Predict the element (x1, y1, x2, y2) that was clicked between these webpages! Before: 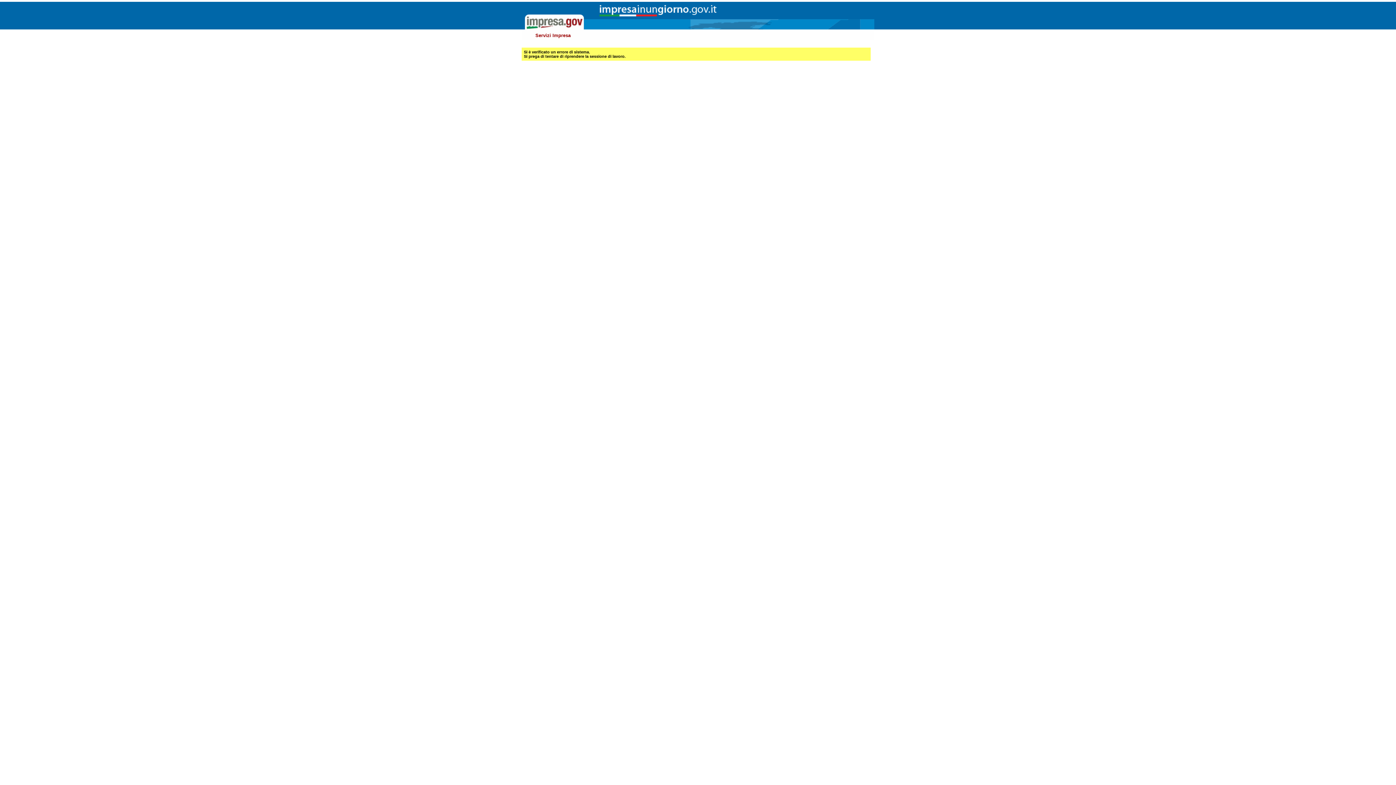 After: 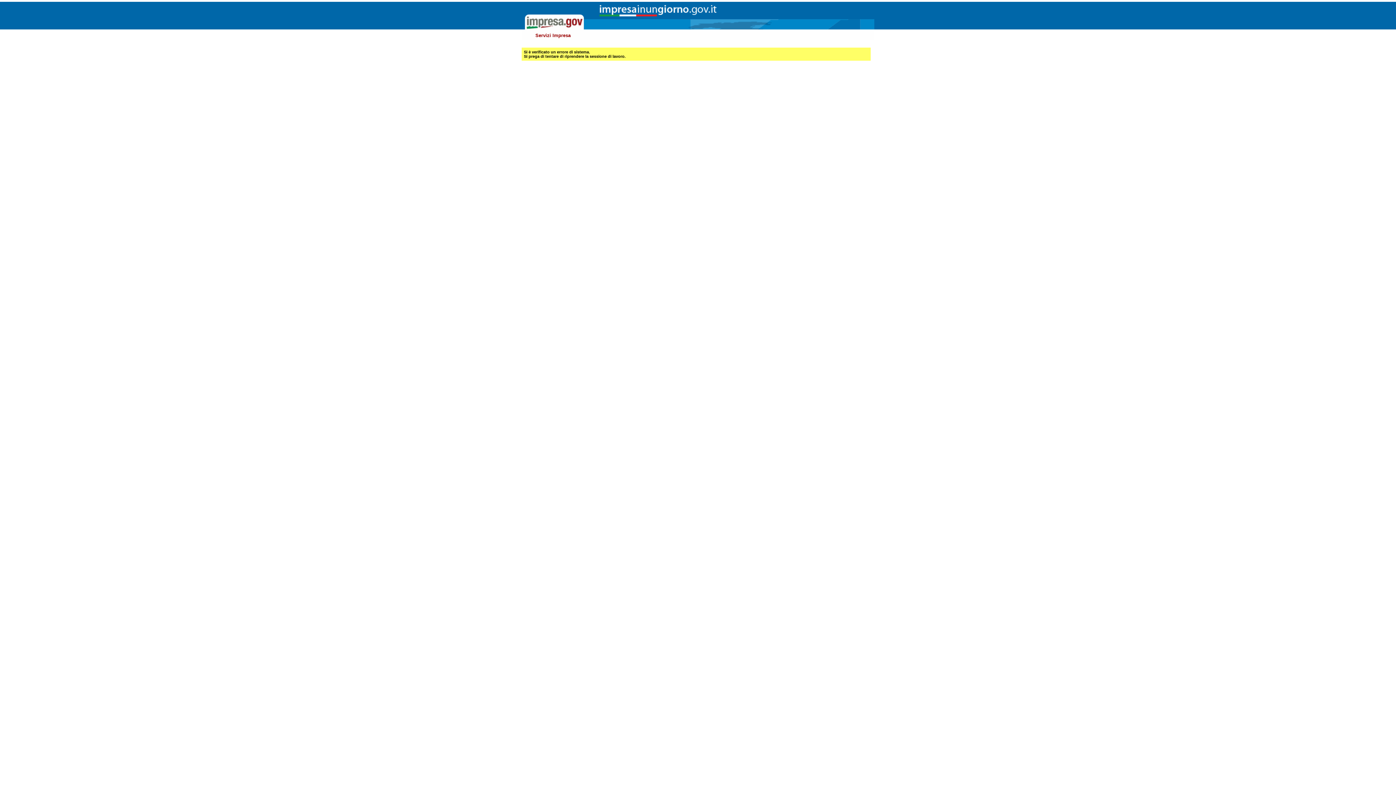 Action: bbox: (564, 54, 624, 58) label: riprendere la sessione di lavoro